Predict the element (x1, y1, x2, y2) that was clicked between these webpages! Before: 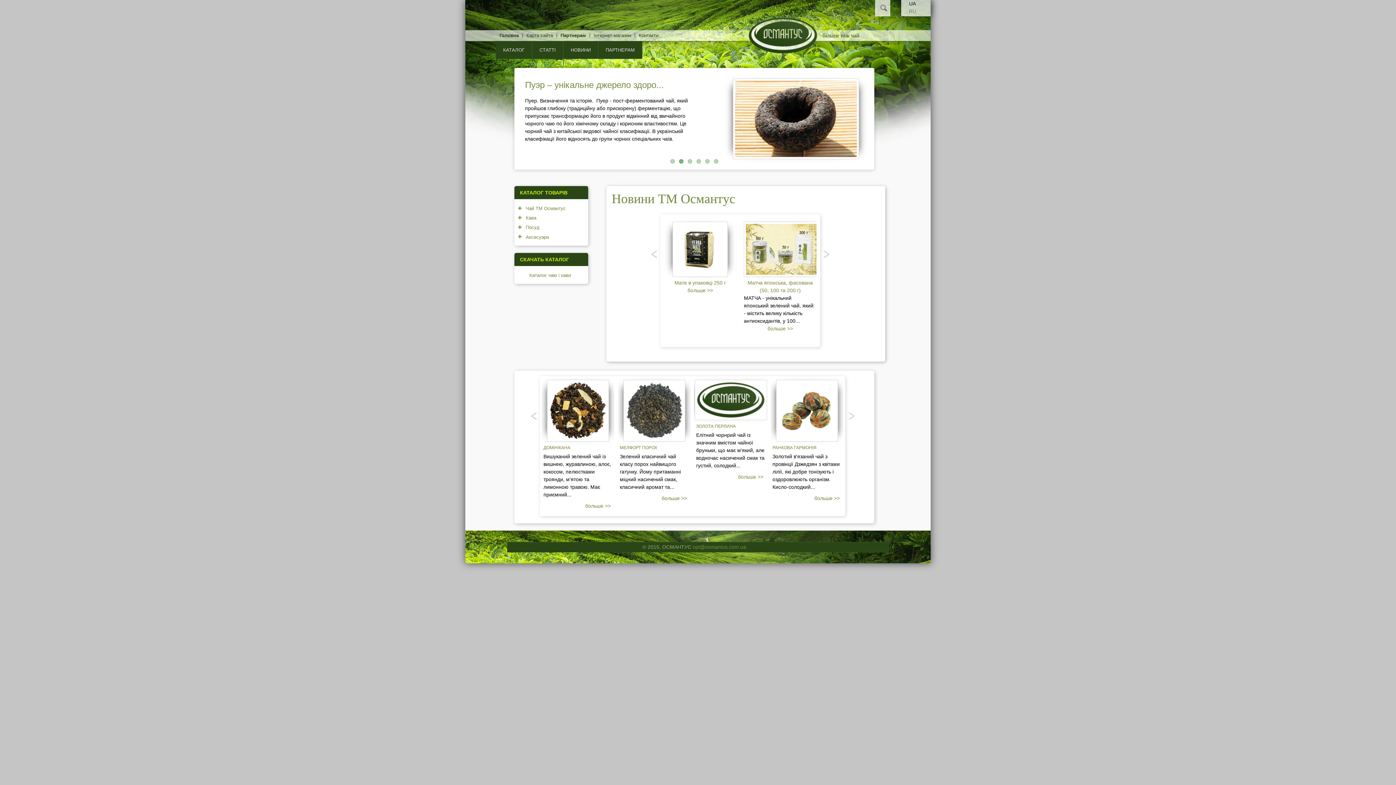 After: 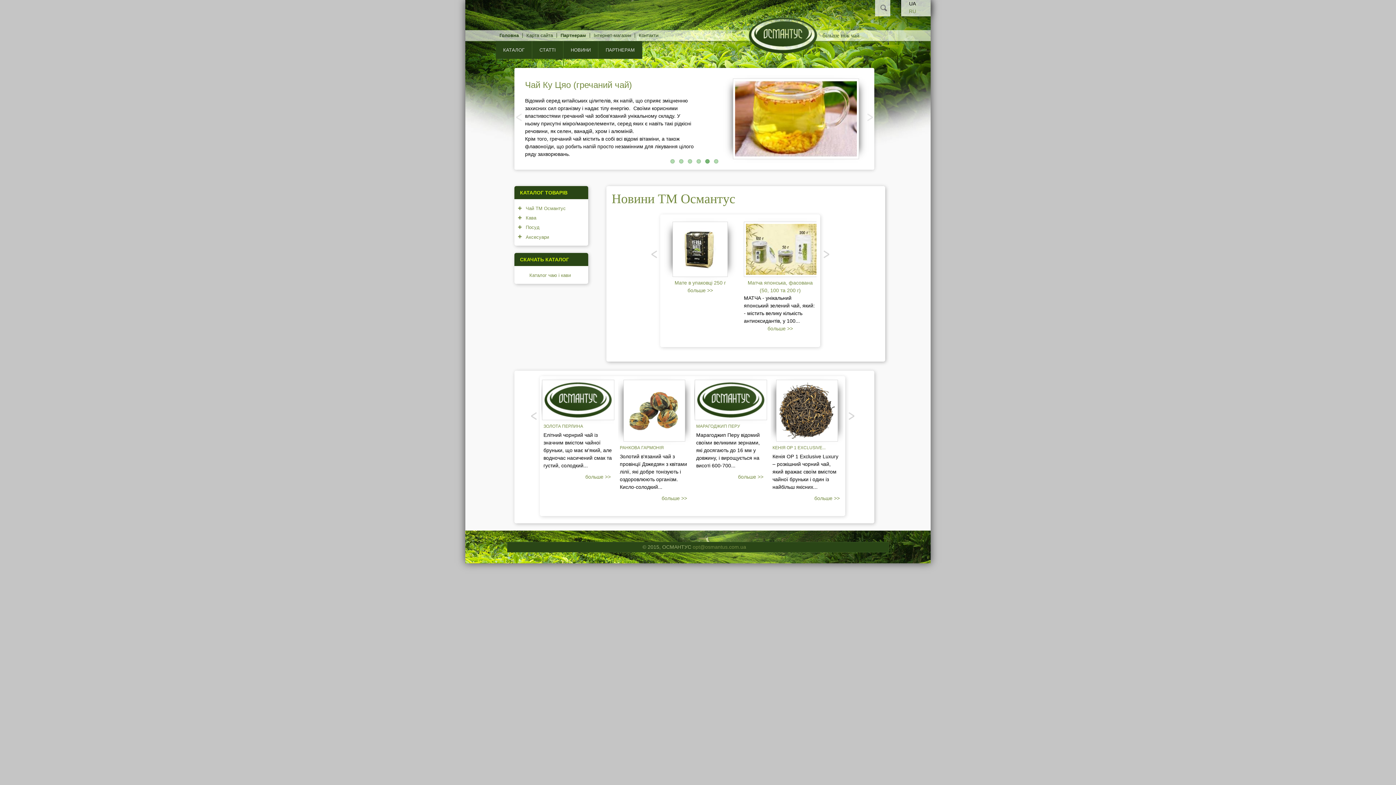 Action: bbox: (705, 159, 709, 163) label: 5